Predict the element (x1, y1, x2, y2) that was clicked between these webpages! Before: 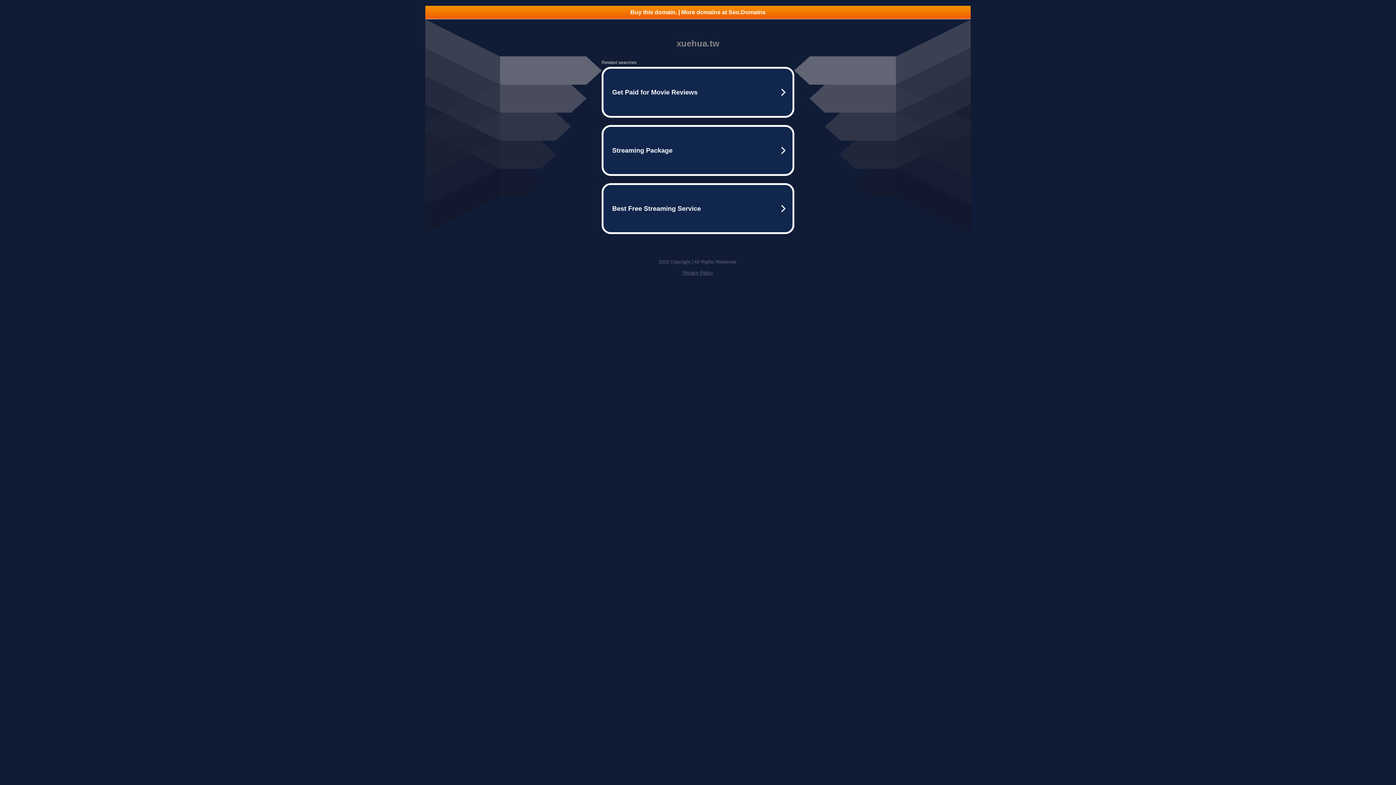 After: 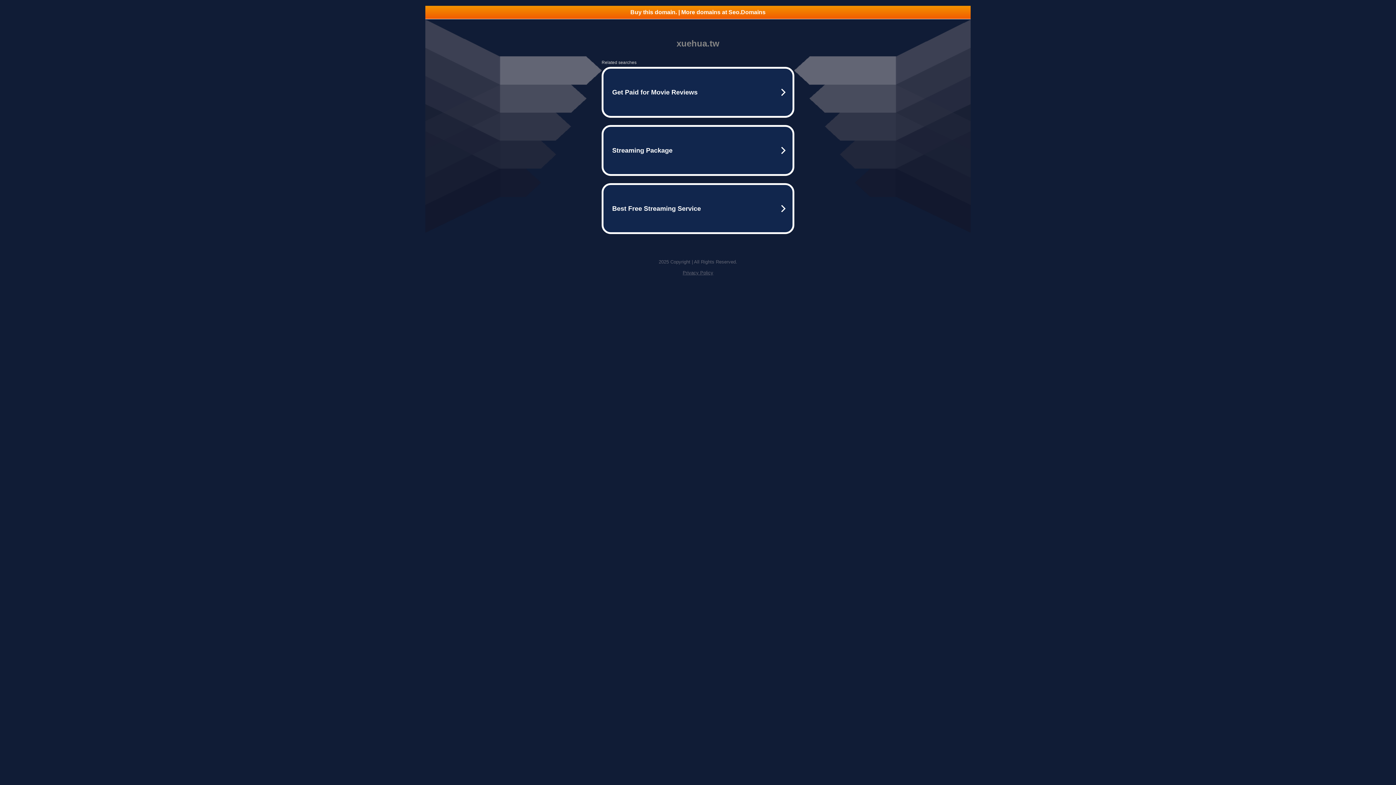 Action: bbox: (682, 270, 713, 275) label: Privacy Policy